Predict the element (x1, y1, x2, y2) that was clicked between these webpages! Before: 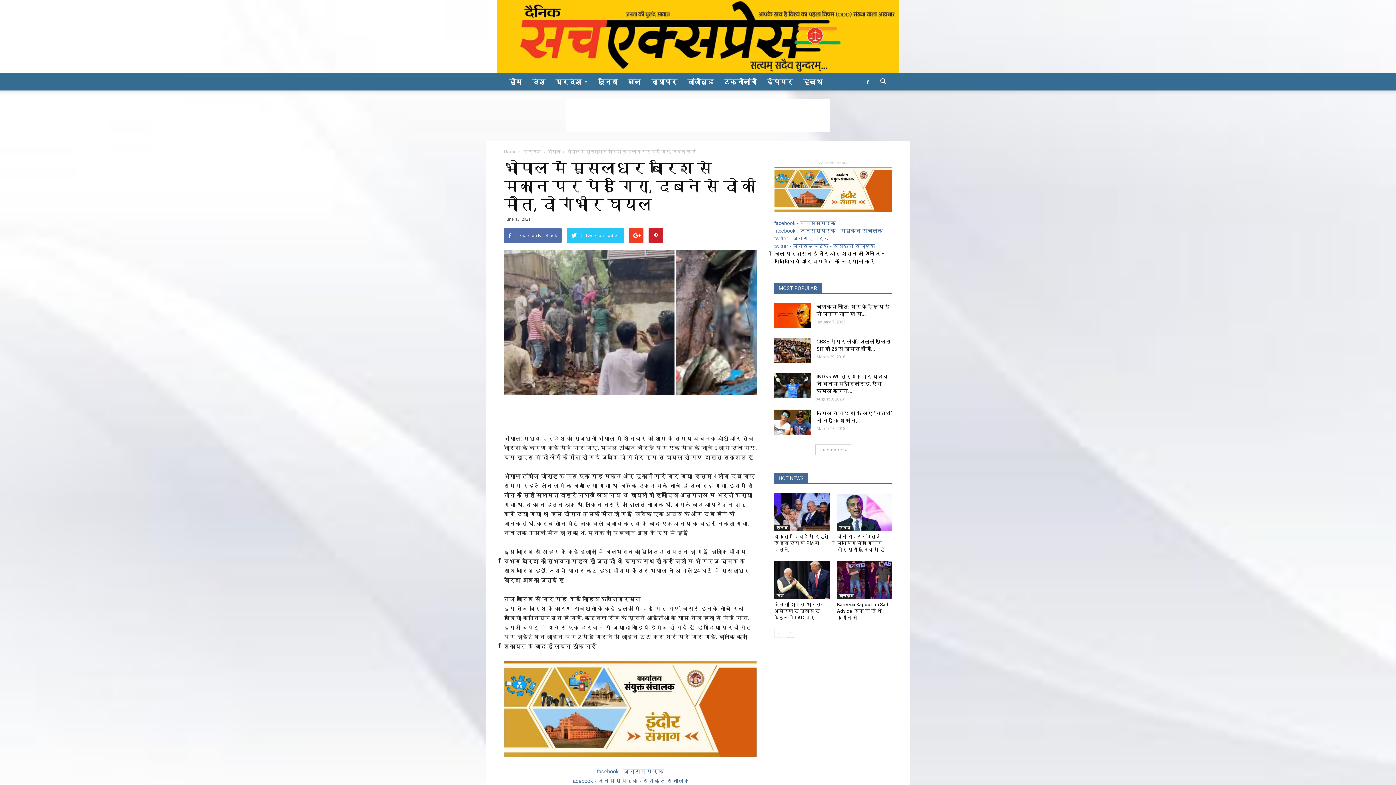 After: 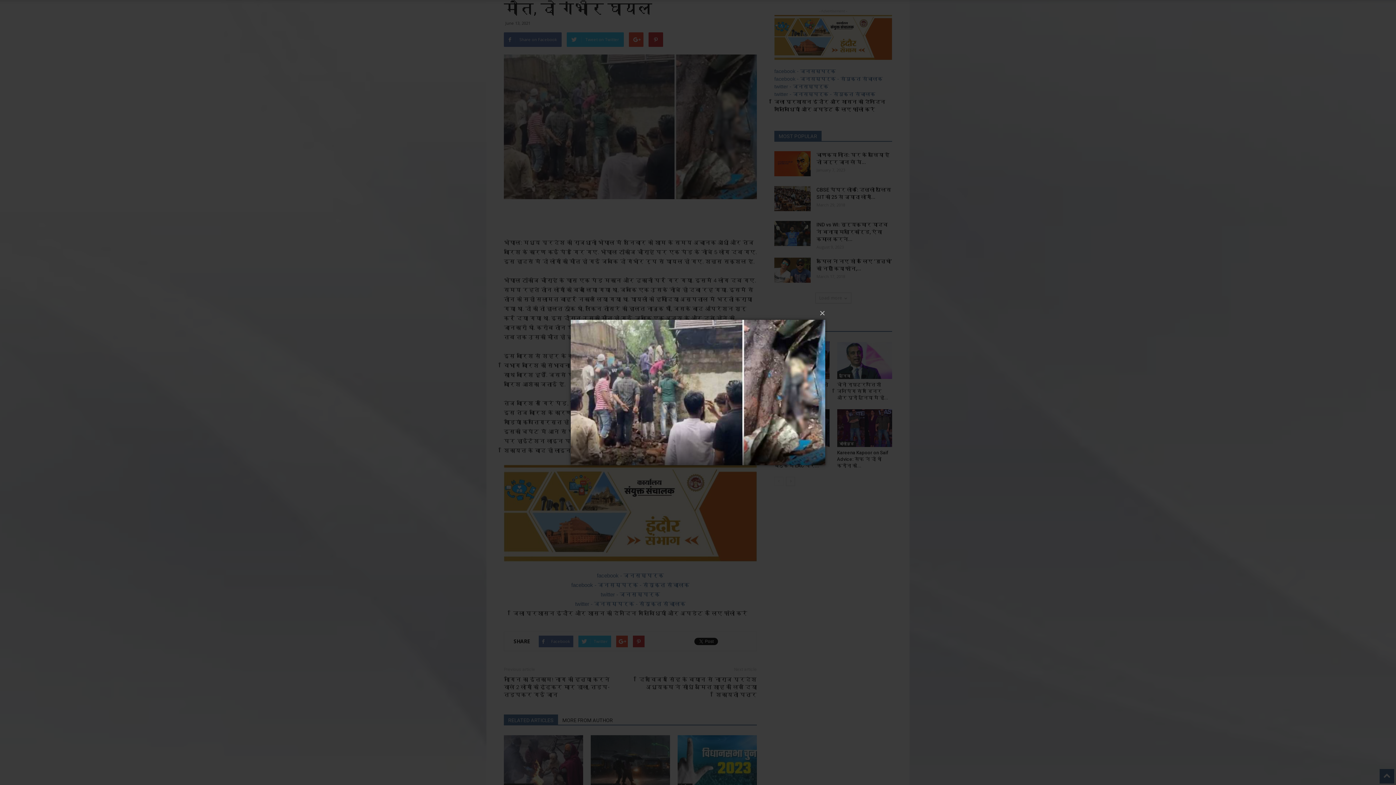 Action: bbox: (504, 250, 757, 395)